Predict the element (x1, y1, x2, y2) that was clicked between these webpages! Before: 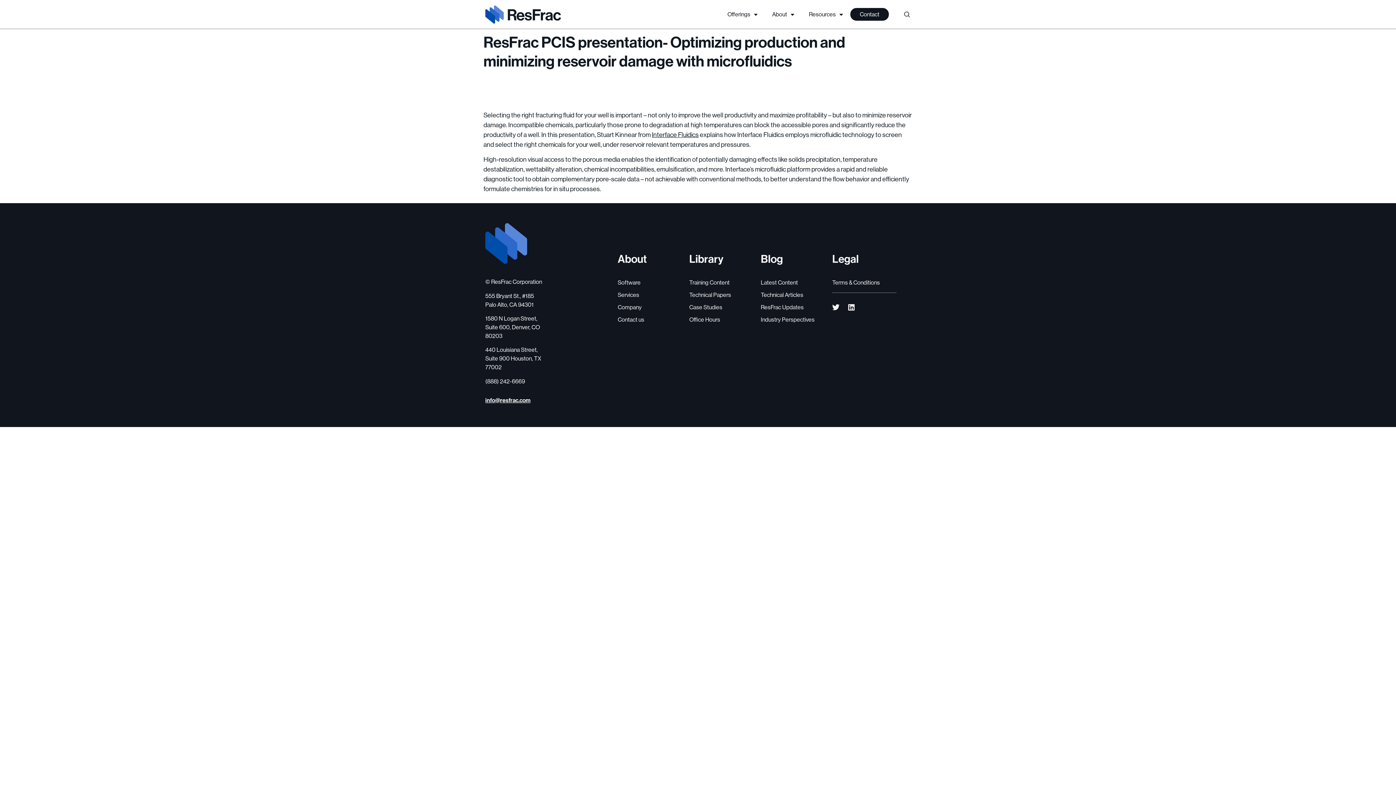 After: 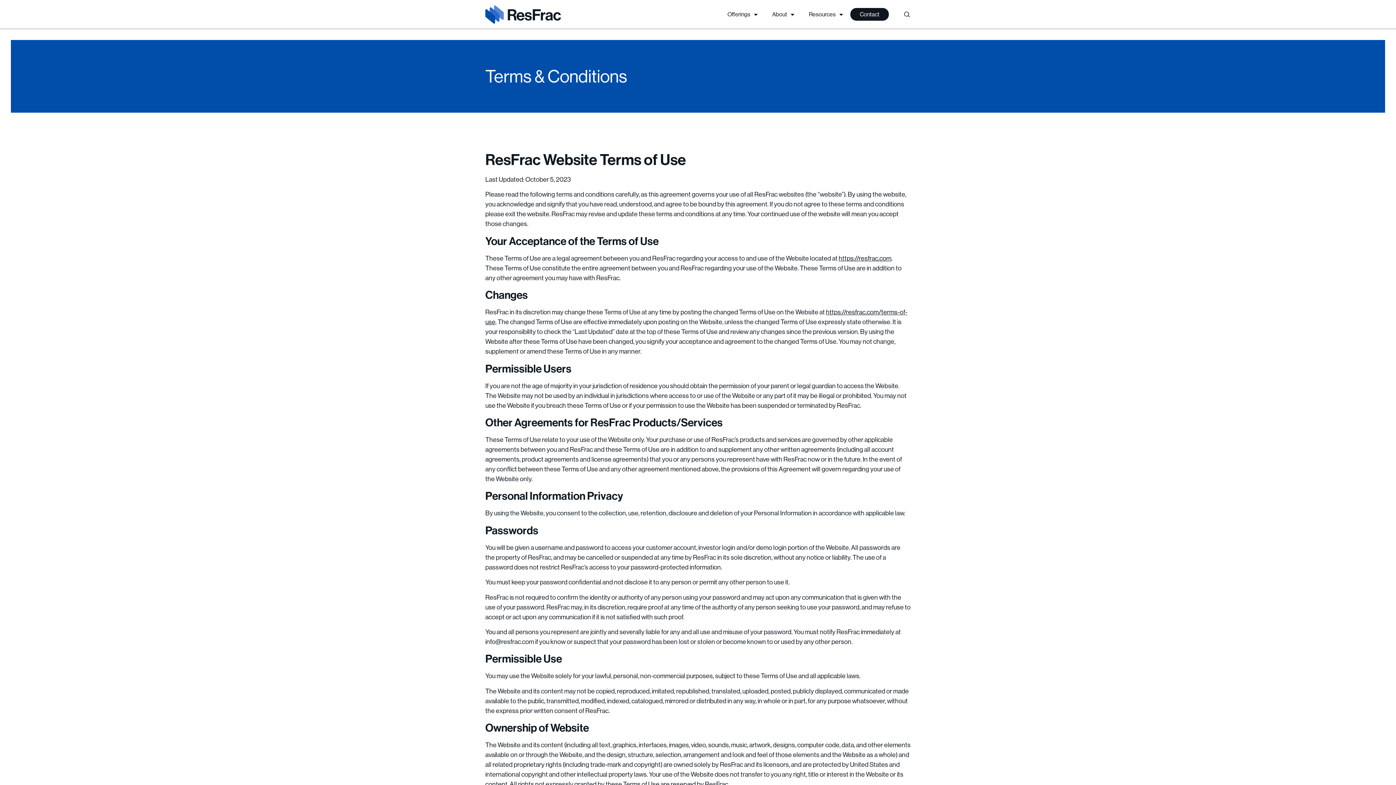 Action: label: Terms & Conditions bbox: (832, 276, 896, 289)